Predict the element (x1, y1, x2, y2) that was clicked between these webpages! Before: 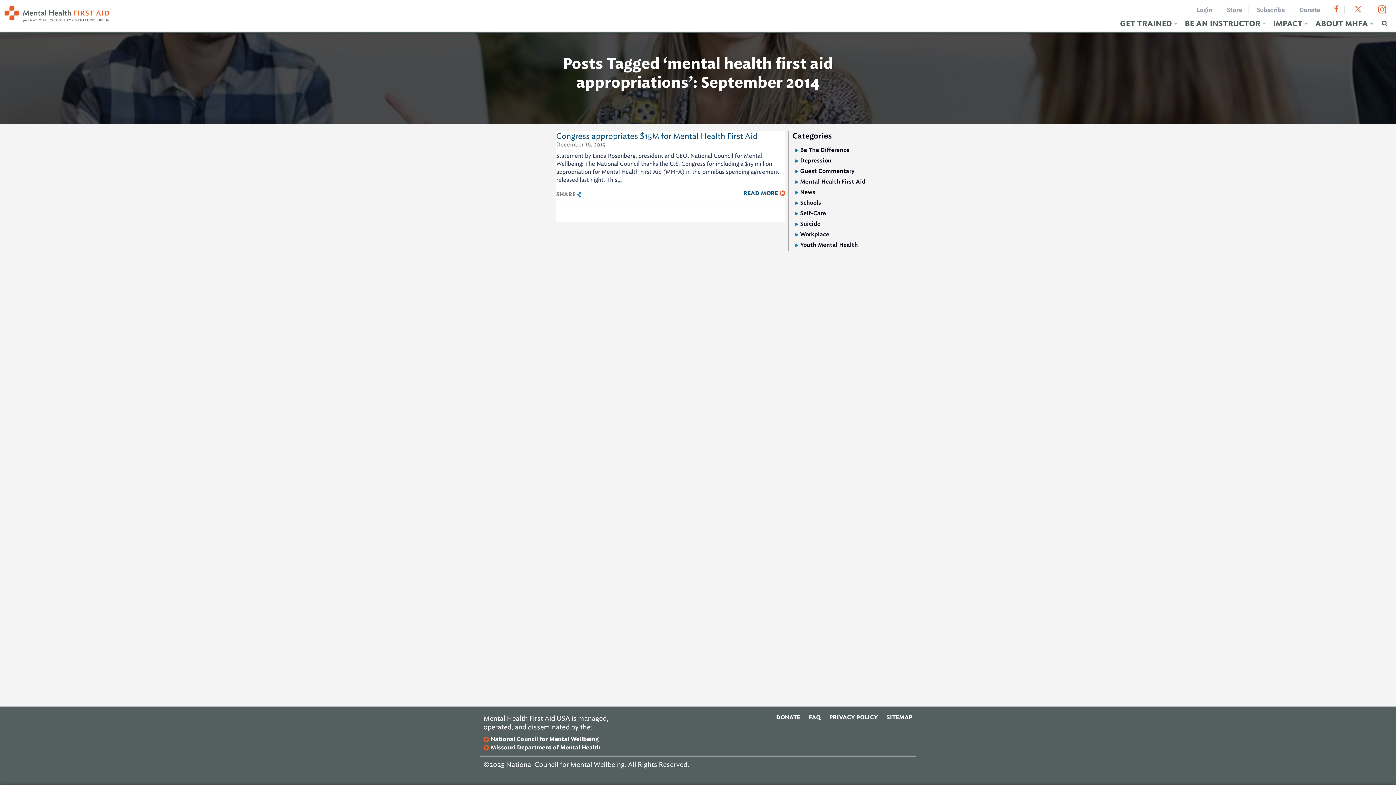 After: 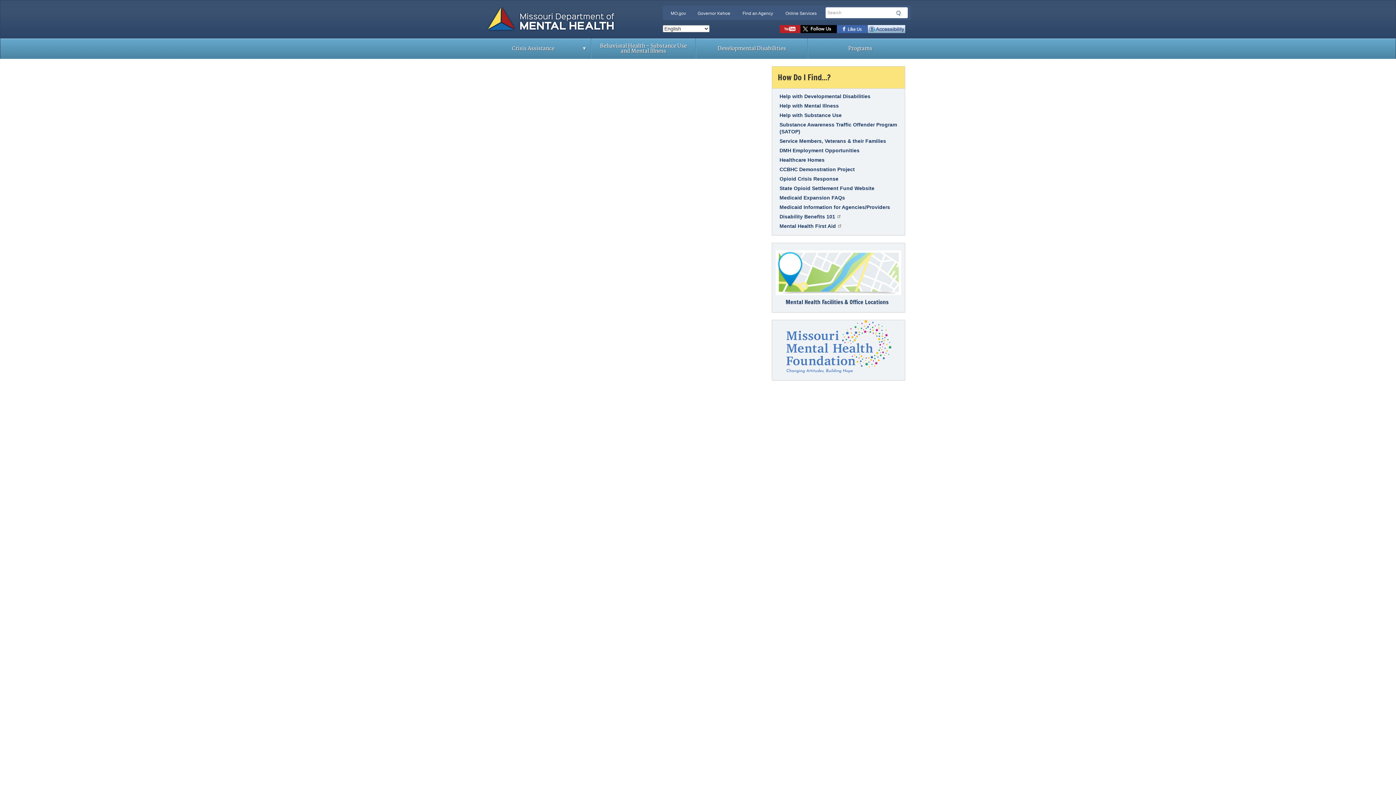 Action: bbox: (490, 744, 600, 751) label: Missouri Department of Mental Health